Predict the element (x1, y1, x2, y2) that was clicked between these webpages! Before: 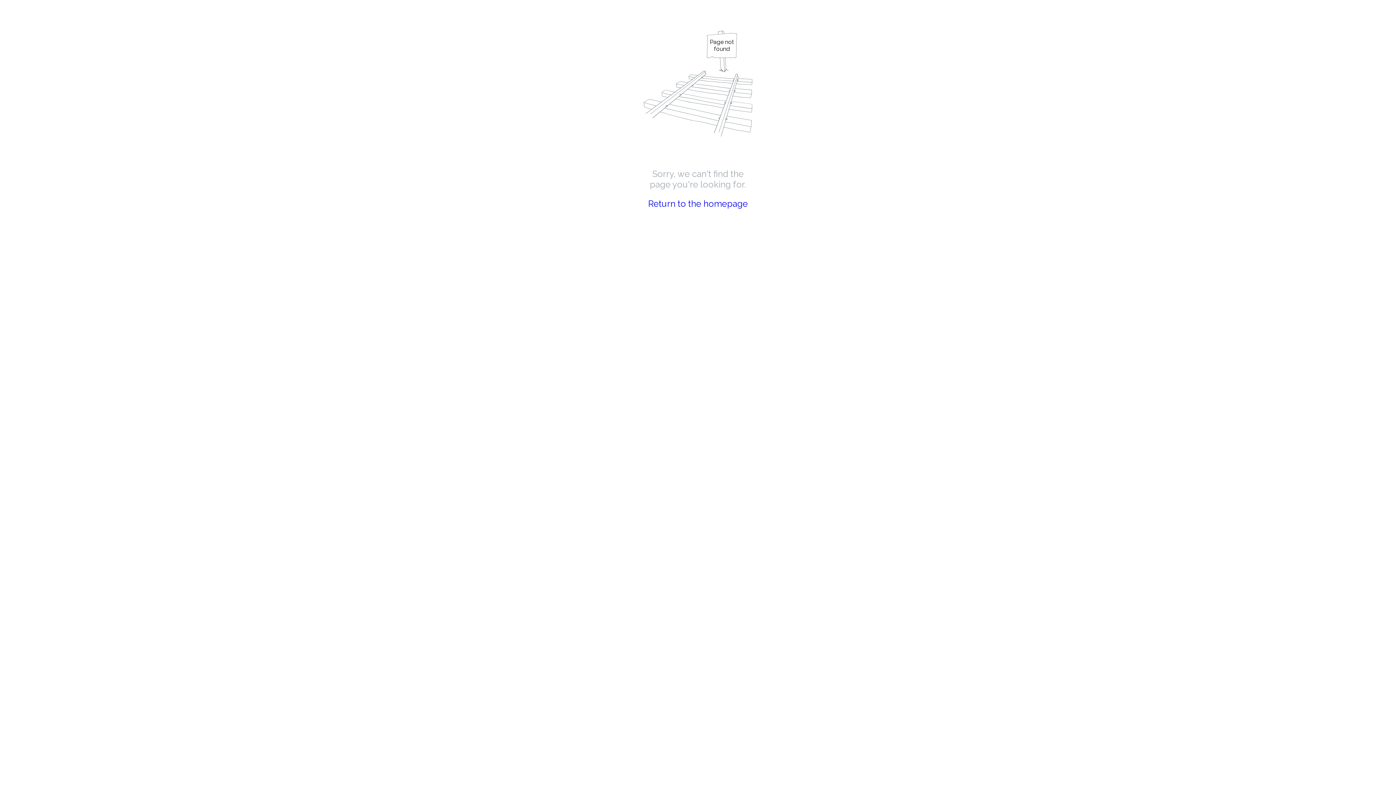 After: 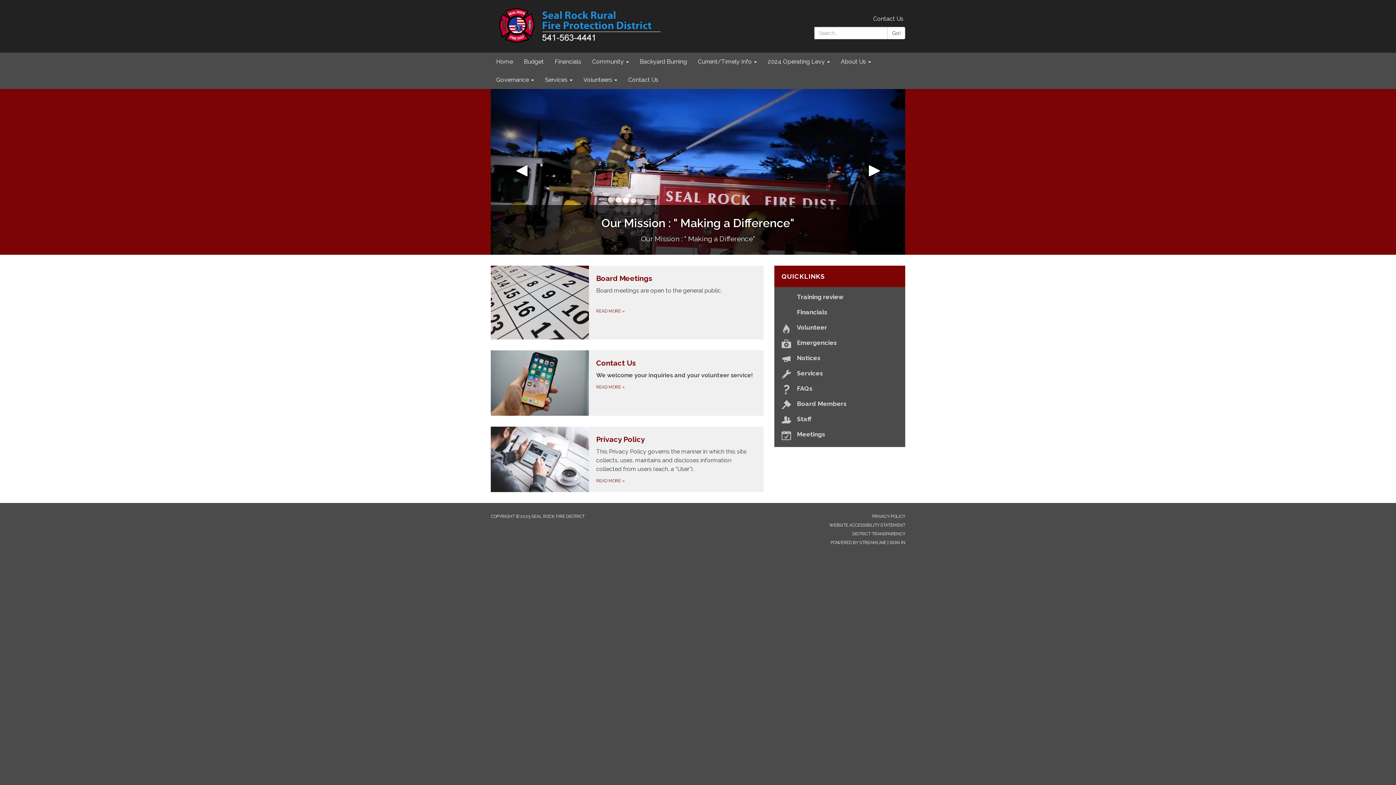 Action: bbox: (648, 198, 748, 209) label: Return to the homepage